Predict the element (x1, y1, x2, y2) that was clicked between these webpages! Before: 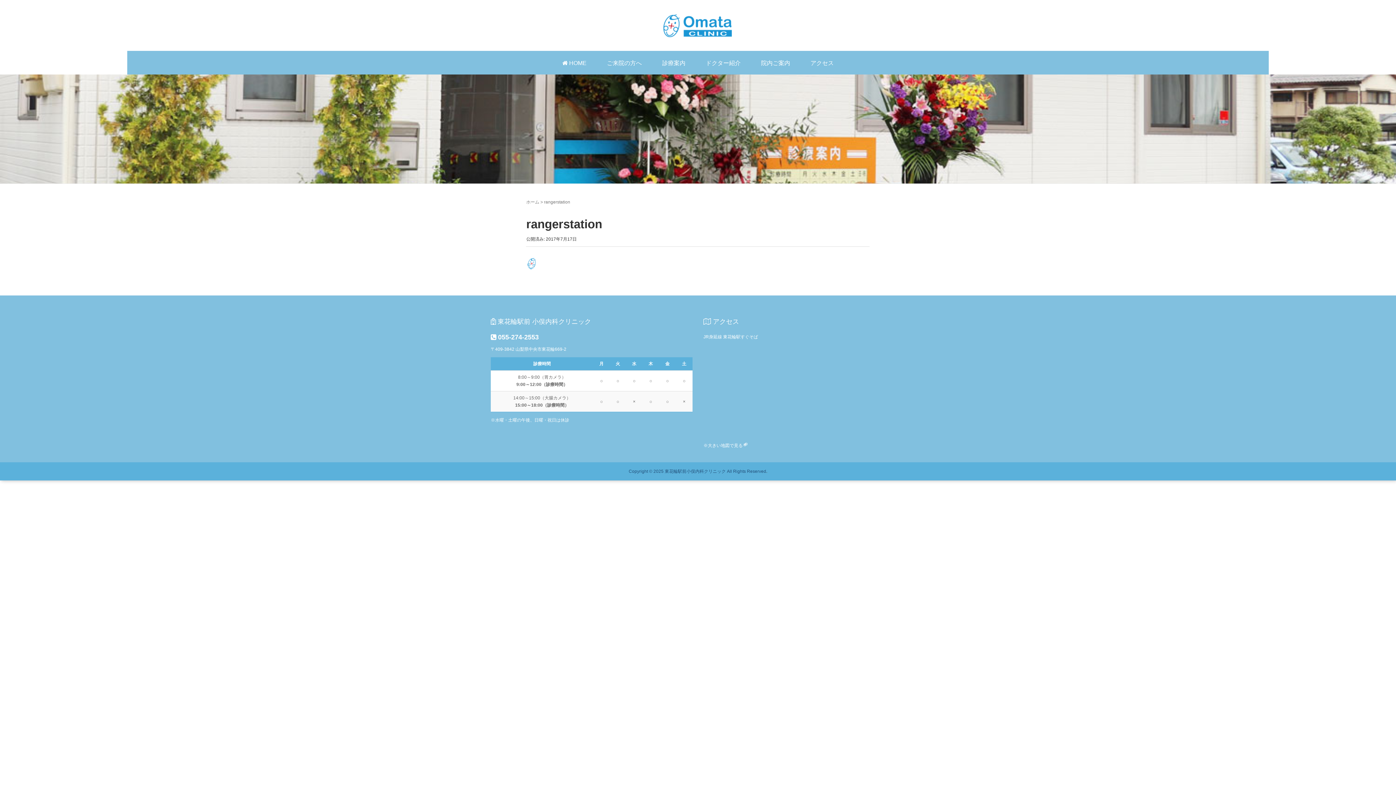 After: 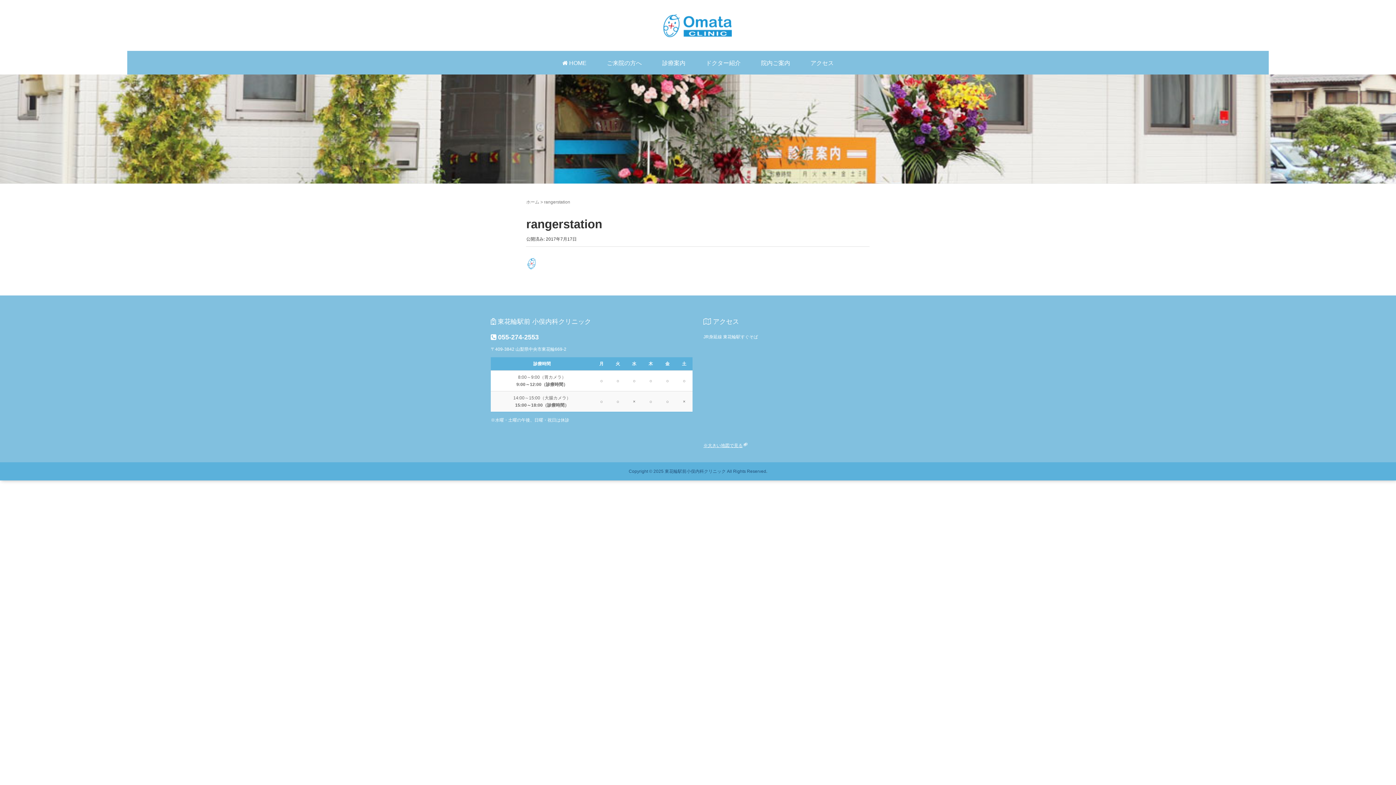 Action: bbox: (703, 443, 742, 448) label: ※大きい地図で見る